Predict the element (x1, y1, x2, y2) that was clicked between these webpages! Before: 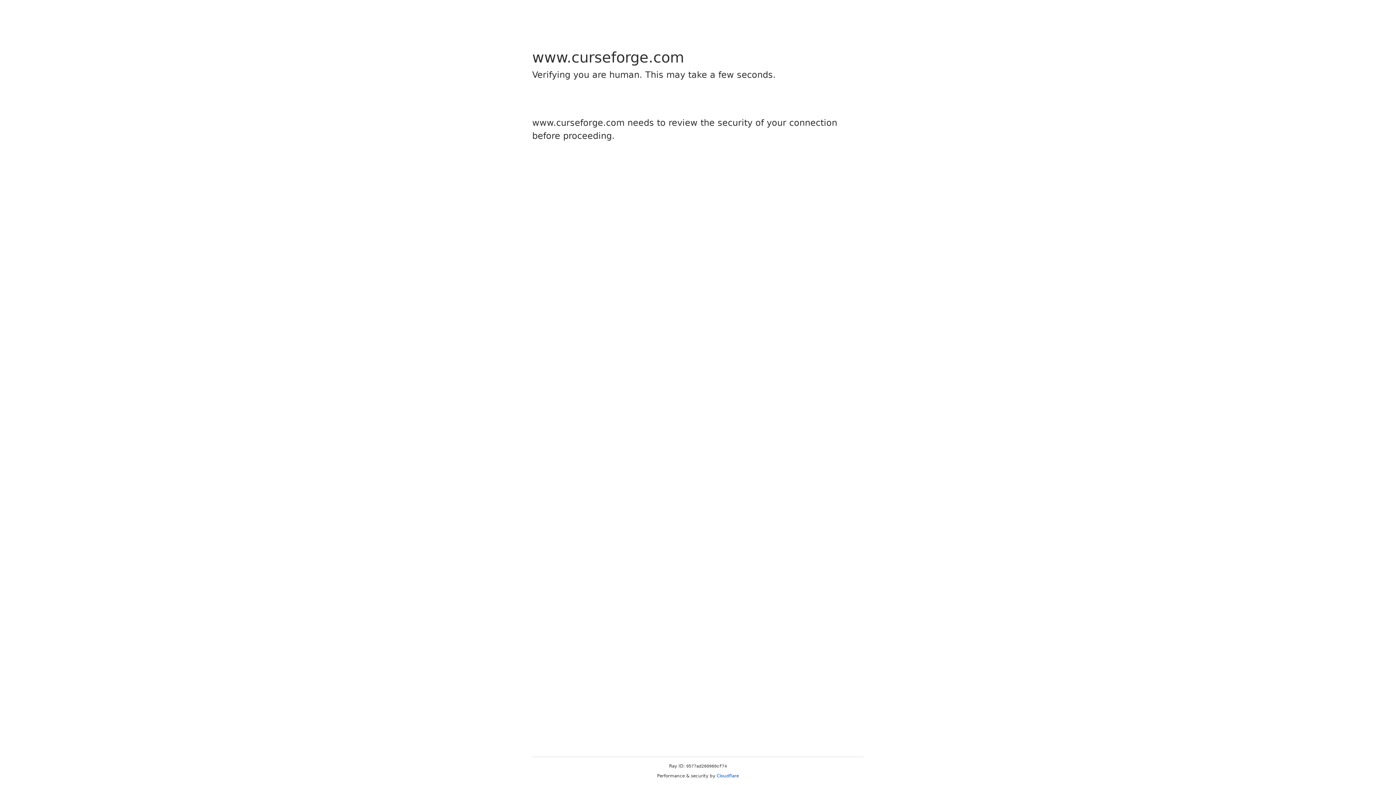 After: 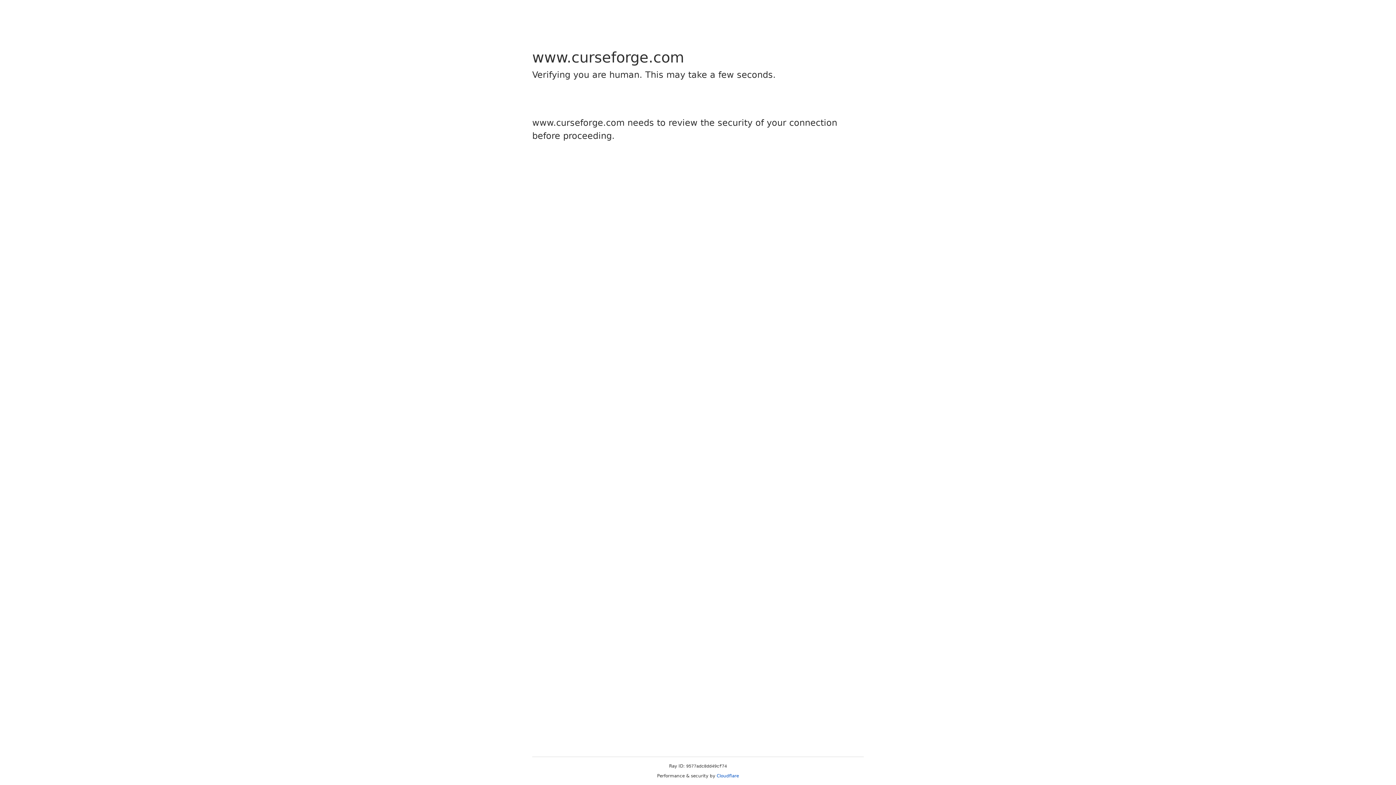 Action: label: Cloudflare bbox: (716, 773, 739, 778)